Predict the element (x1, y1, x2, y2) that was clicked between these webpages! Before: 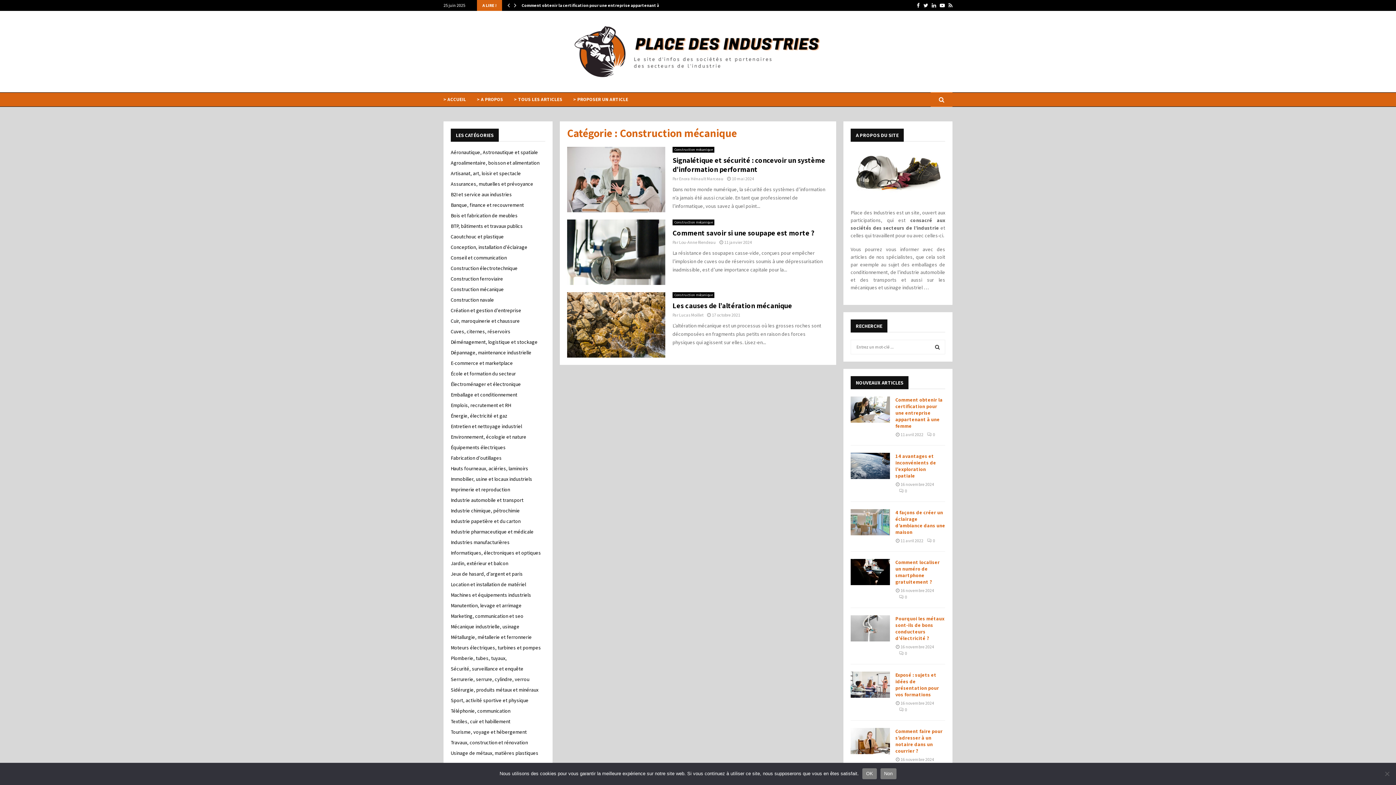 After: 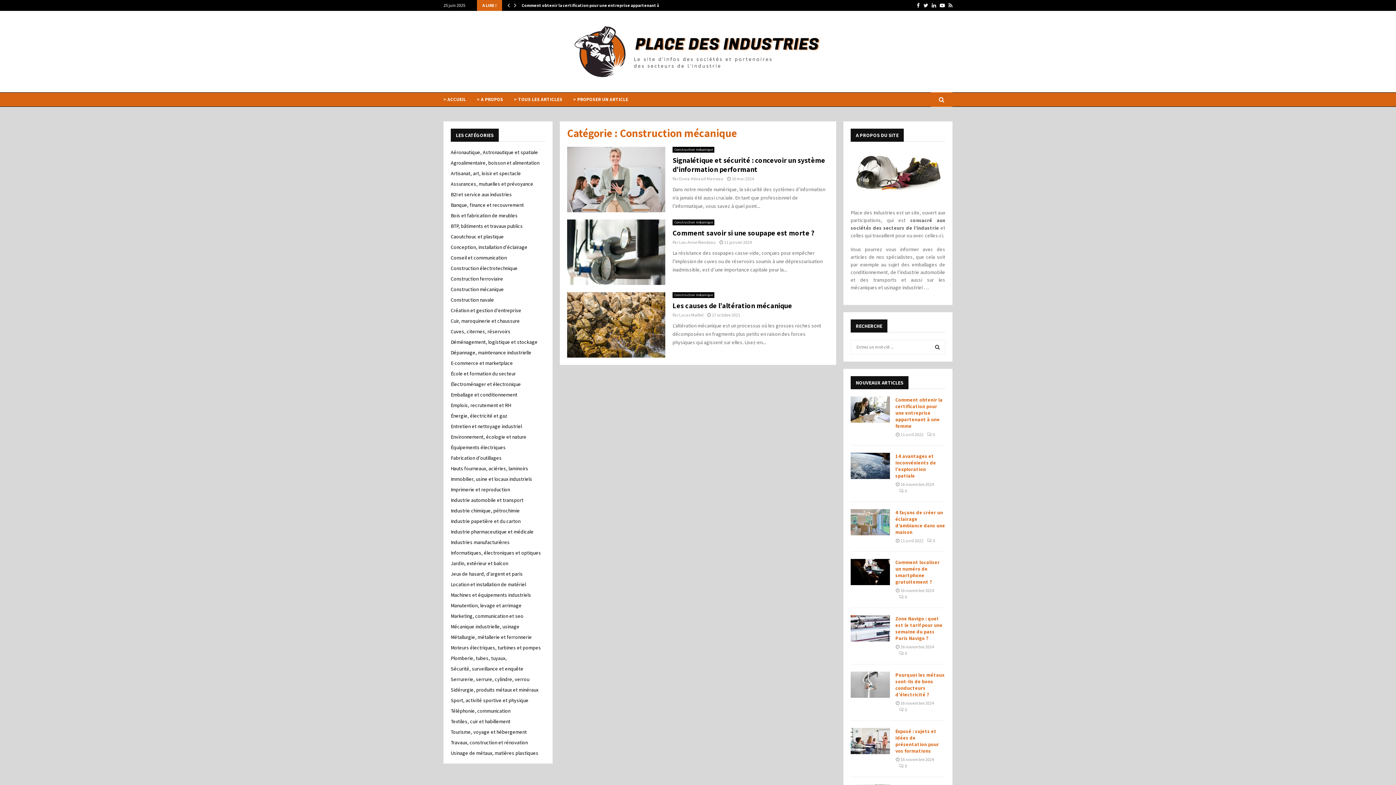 Action: bbox: (672, 219, 714, 225) label: Construction mécanique